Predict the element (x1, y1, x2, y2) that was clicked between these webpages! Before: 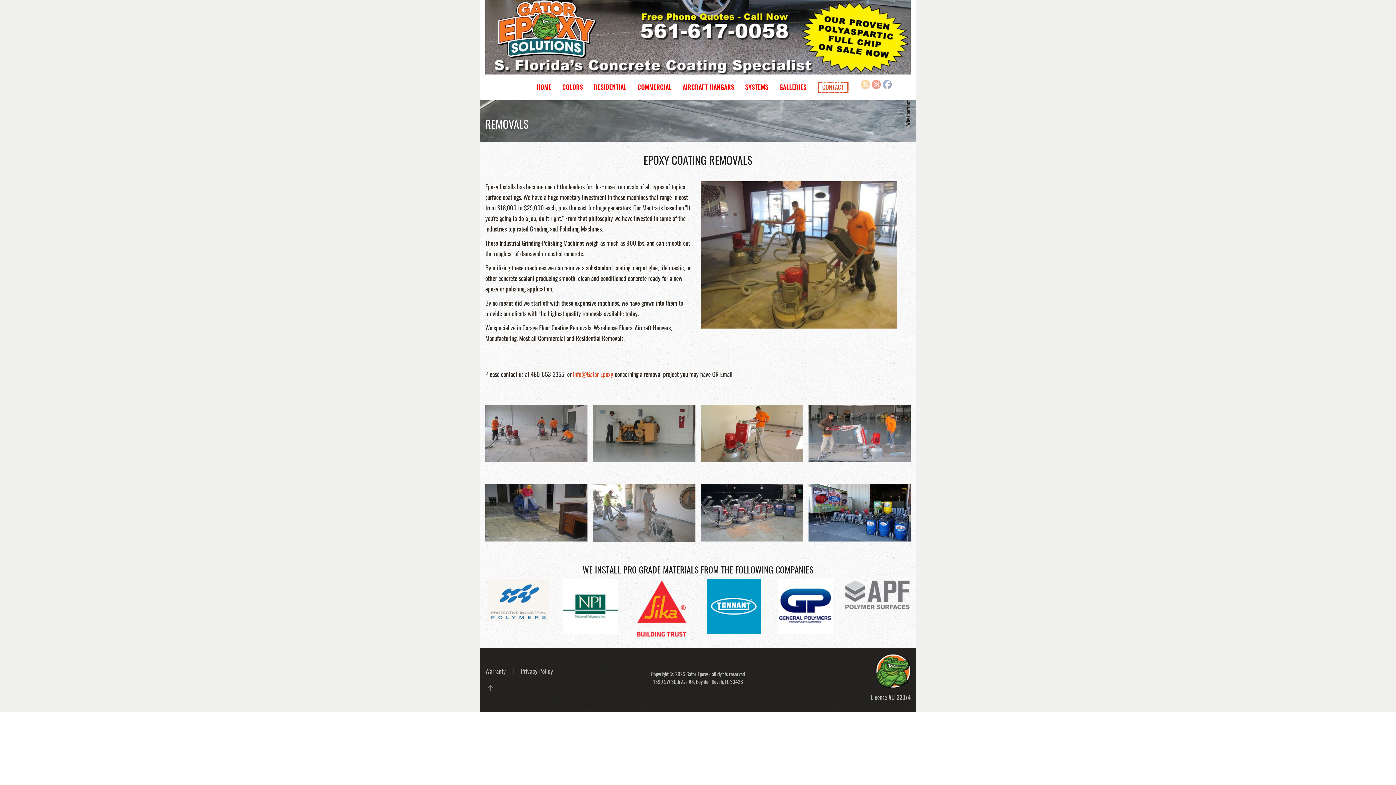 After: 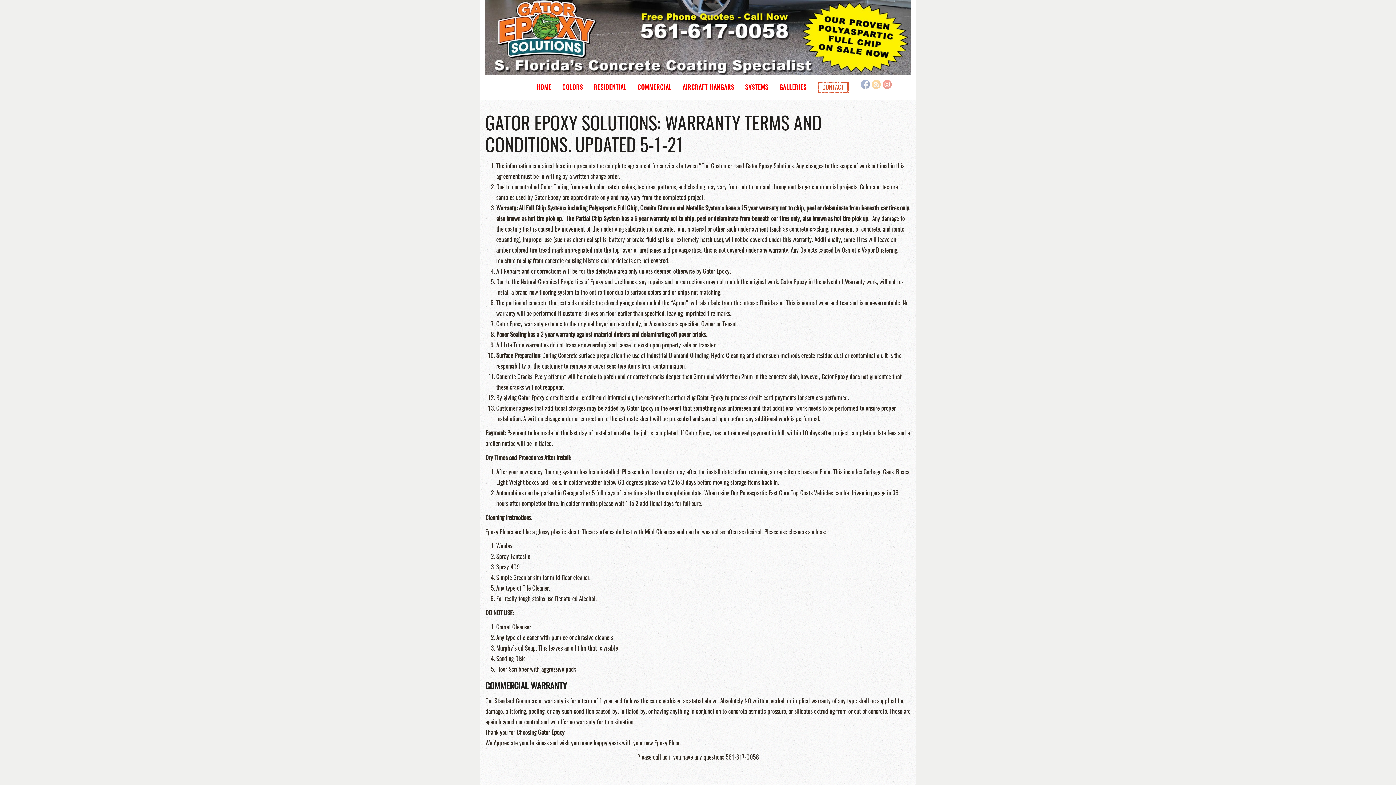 Action: label: Warranty bbox: (485, 666, 506, 676)